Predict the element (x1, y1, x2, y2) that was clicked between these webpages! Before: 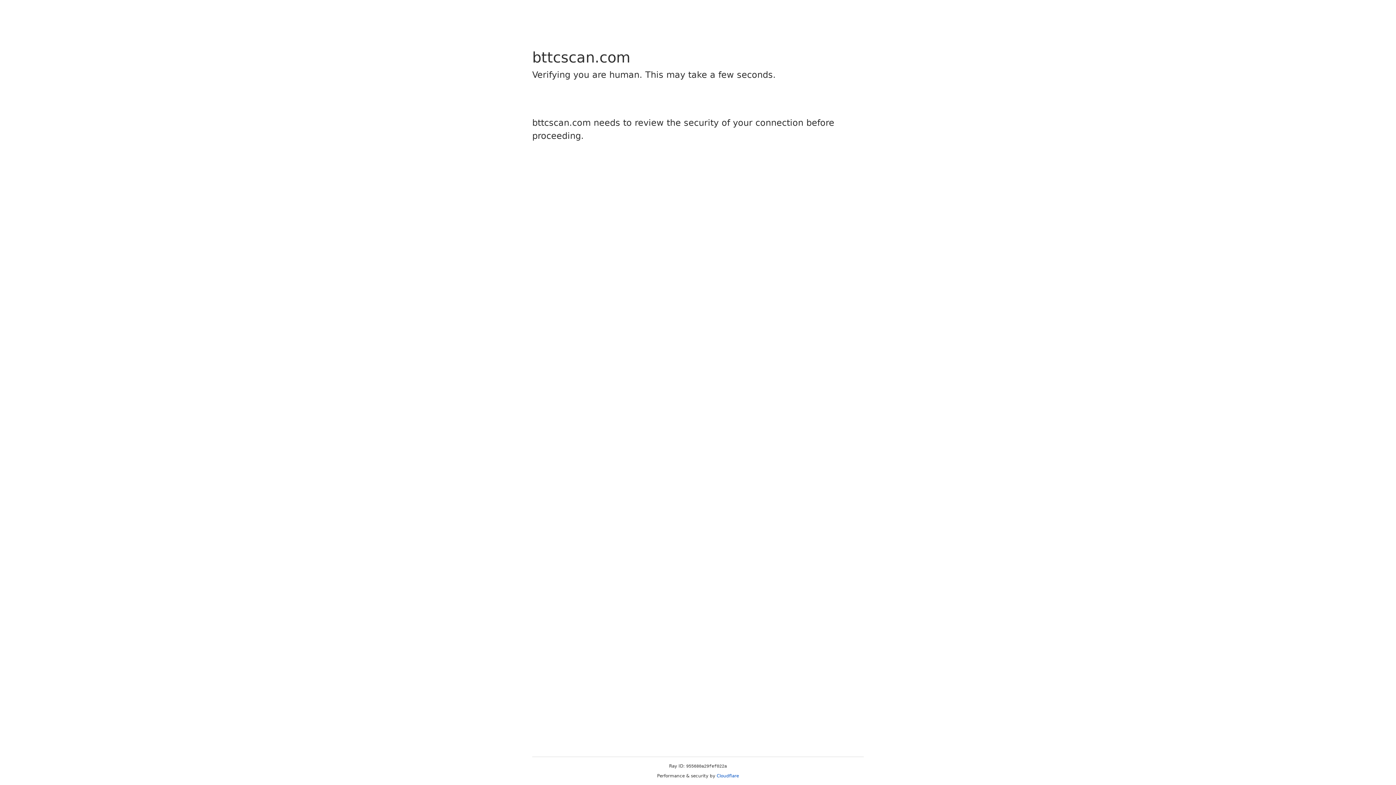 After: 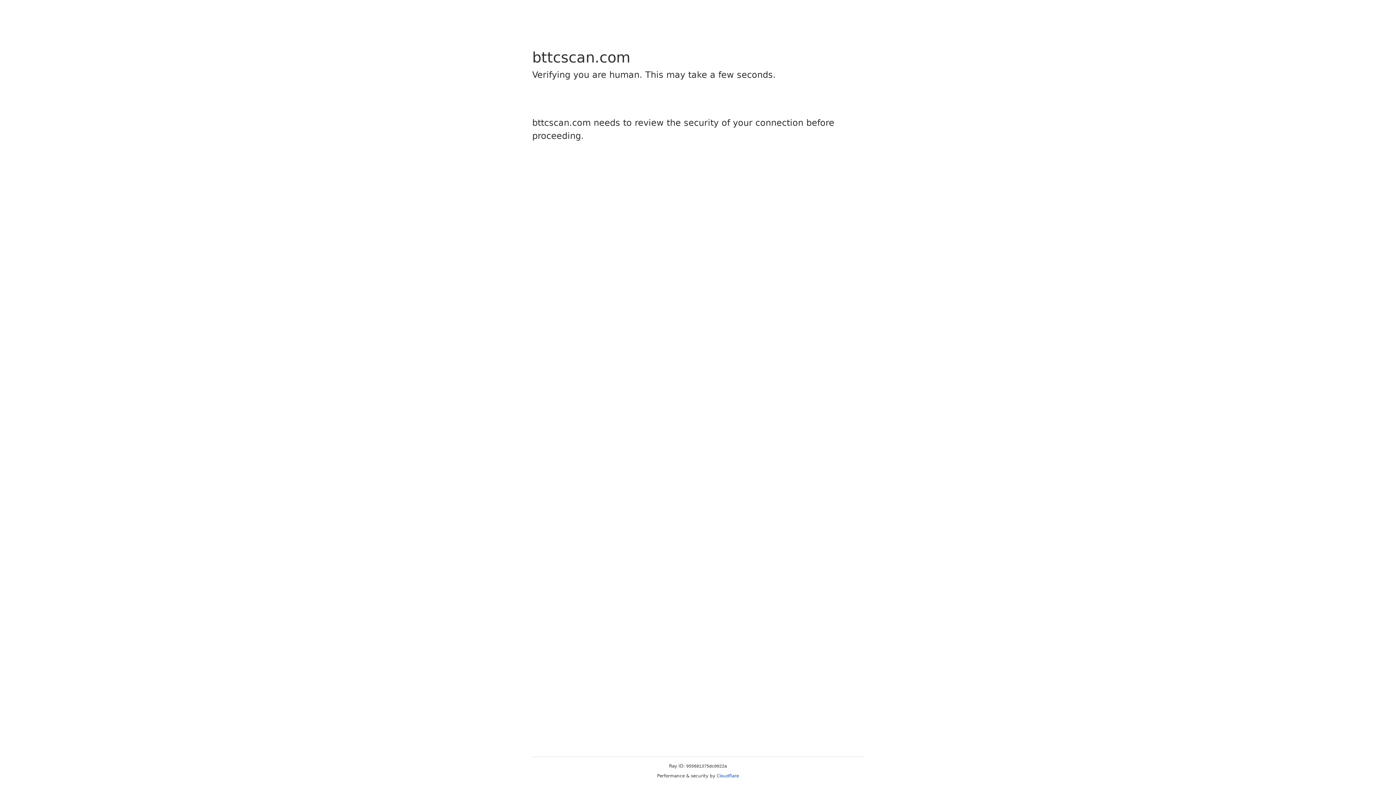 Action: bbox: (716, 773, 739, 778) label: Cloudflare